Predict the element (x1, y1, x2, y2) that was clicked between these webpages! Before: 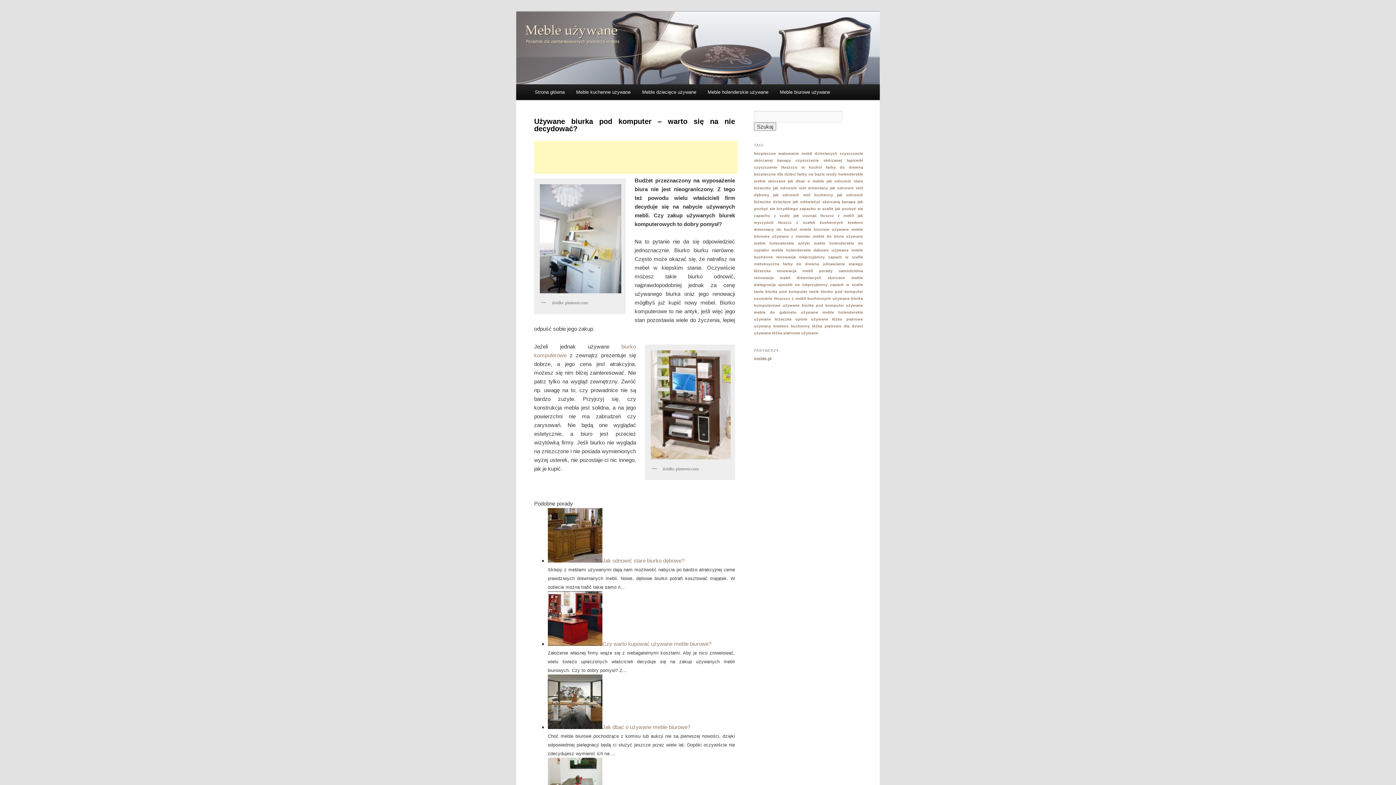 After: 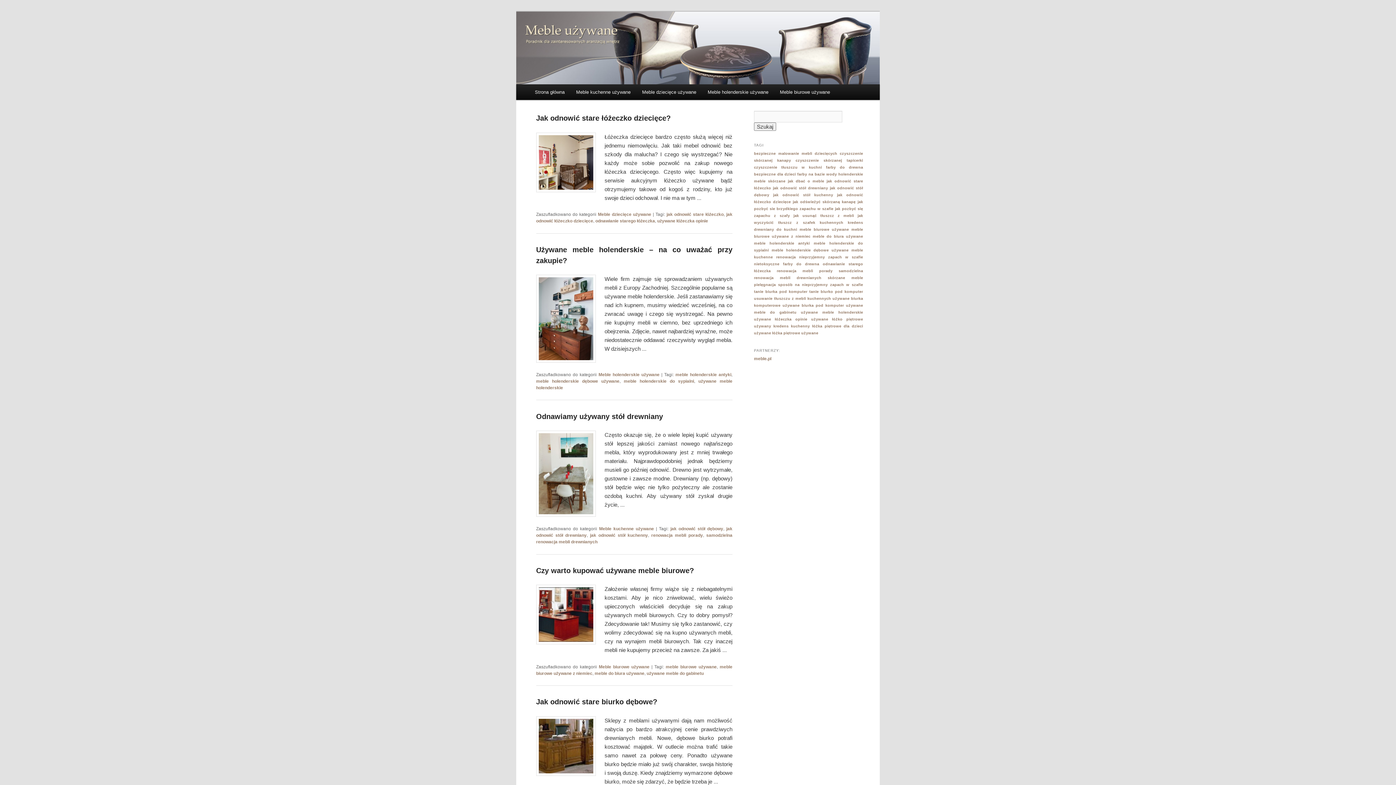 Action: bbox: (529, 84, 570, 100) label: Strona główna